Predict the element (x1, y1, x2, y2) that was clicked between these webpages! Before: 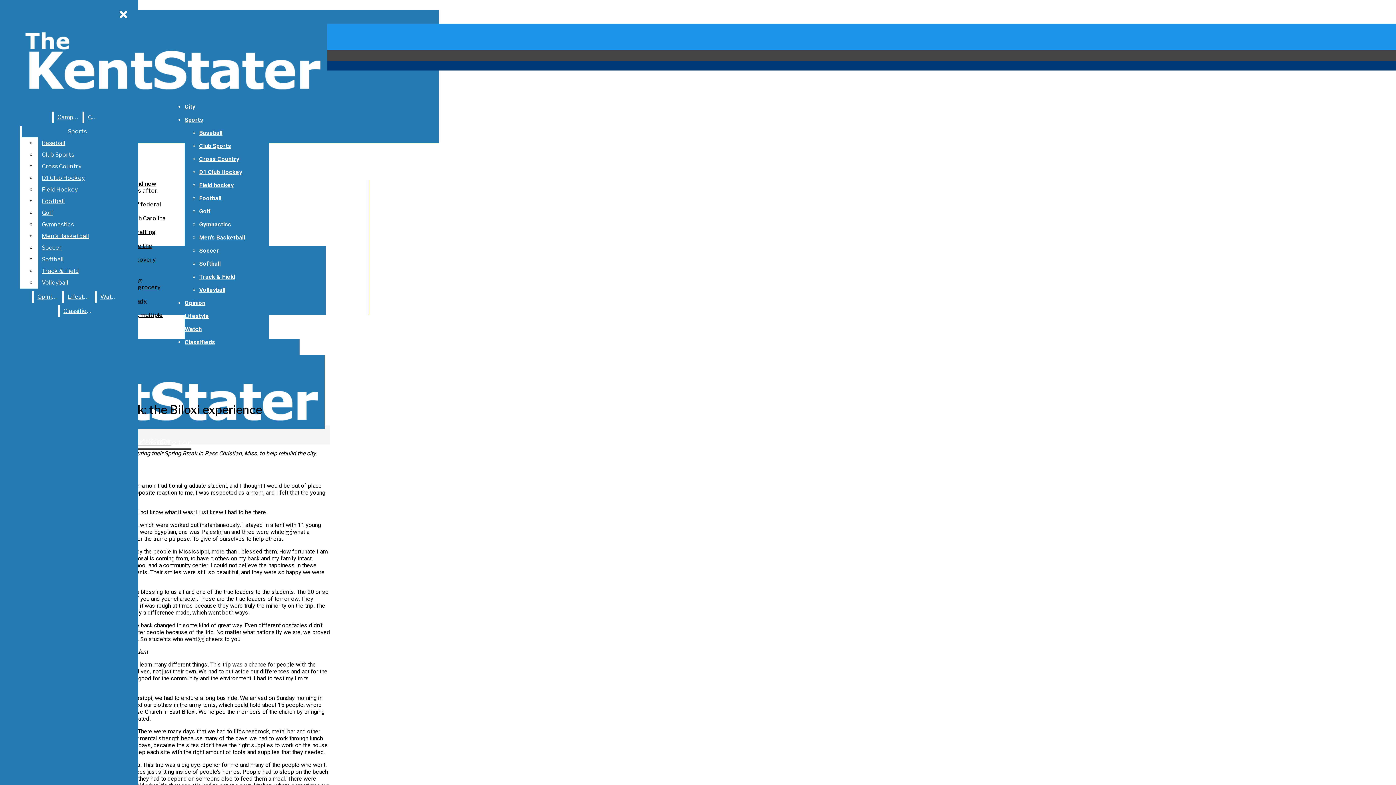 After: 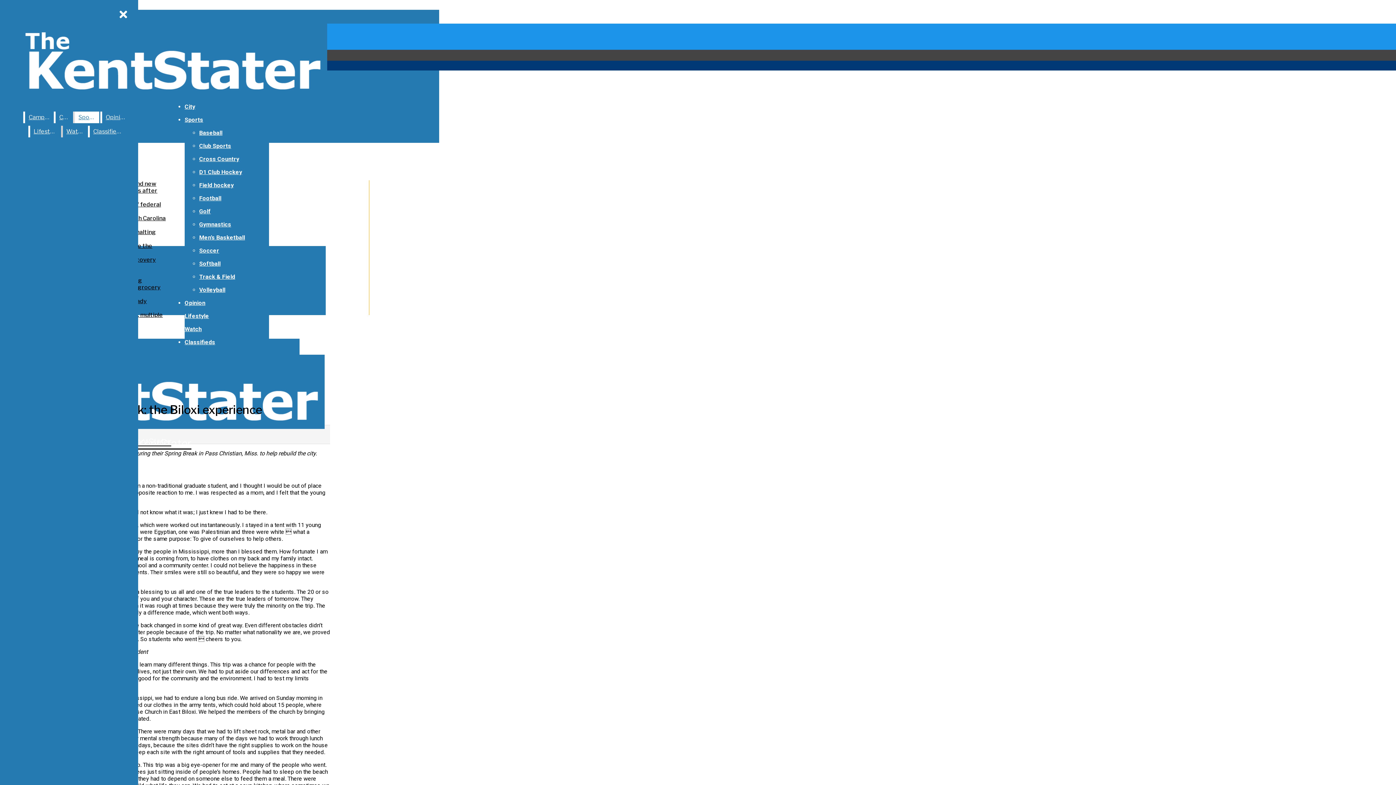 Action: bbox: (21, 125, 132, 137) label: Sports